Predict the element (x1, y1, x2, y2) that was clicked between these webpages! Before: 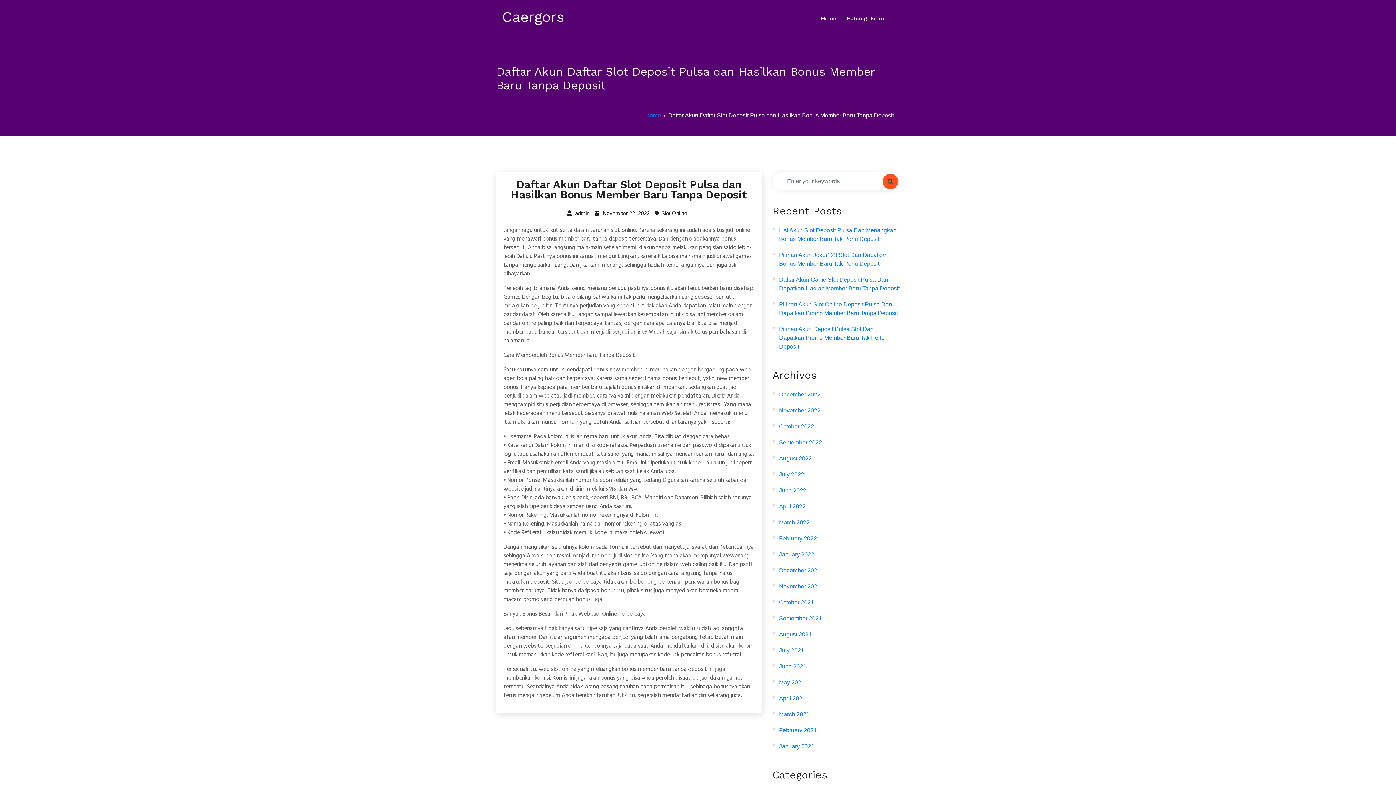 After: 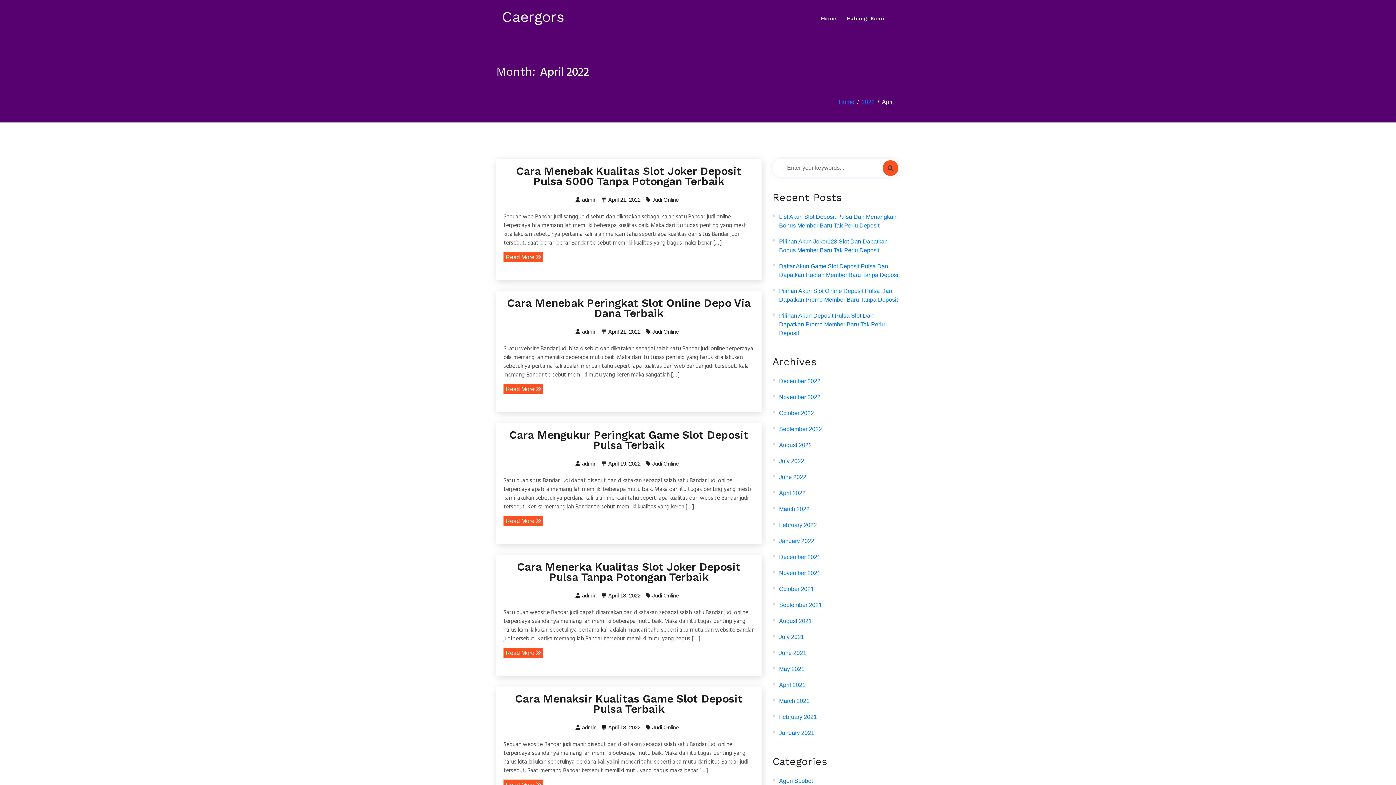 Action: label: April 2022 bbox: (779, 502, 805, 511)